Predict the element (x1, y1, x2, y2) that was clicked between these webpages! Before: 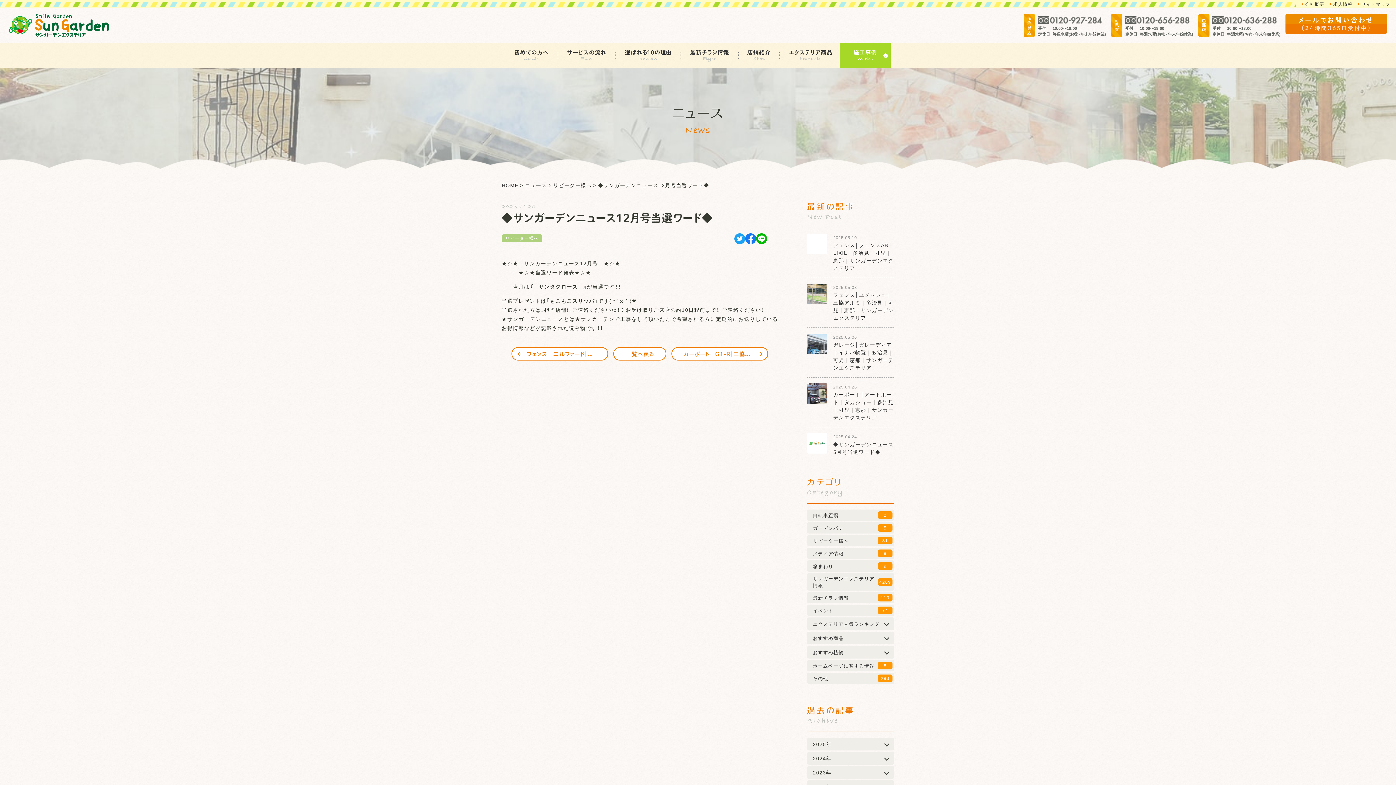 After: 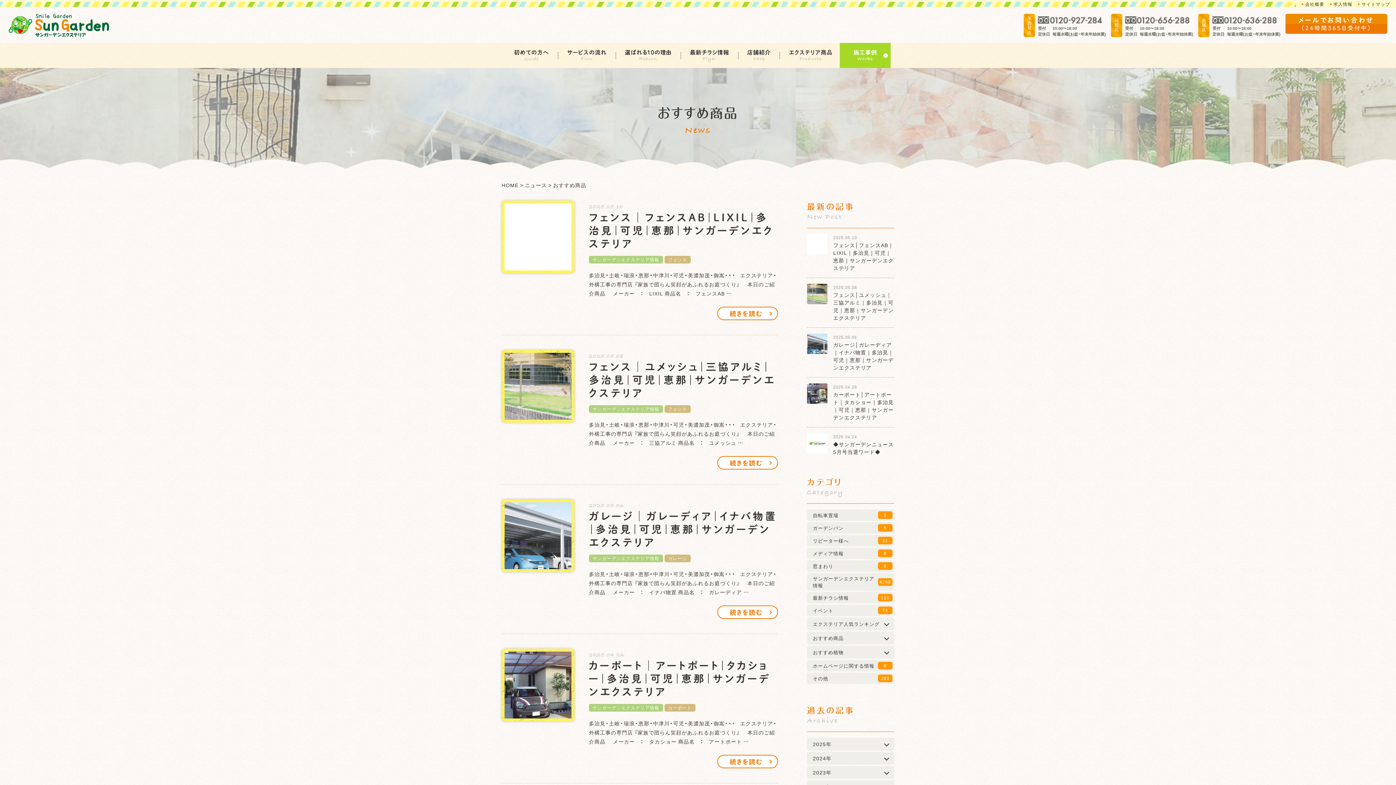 Action: bbox: (783, 45, 838, 65) label: エクステリア商品